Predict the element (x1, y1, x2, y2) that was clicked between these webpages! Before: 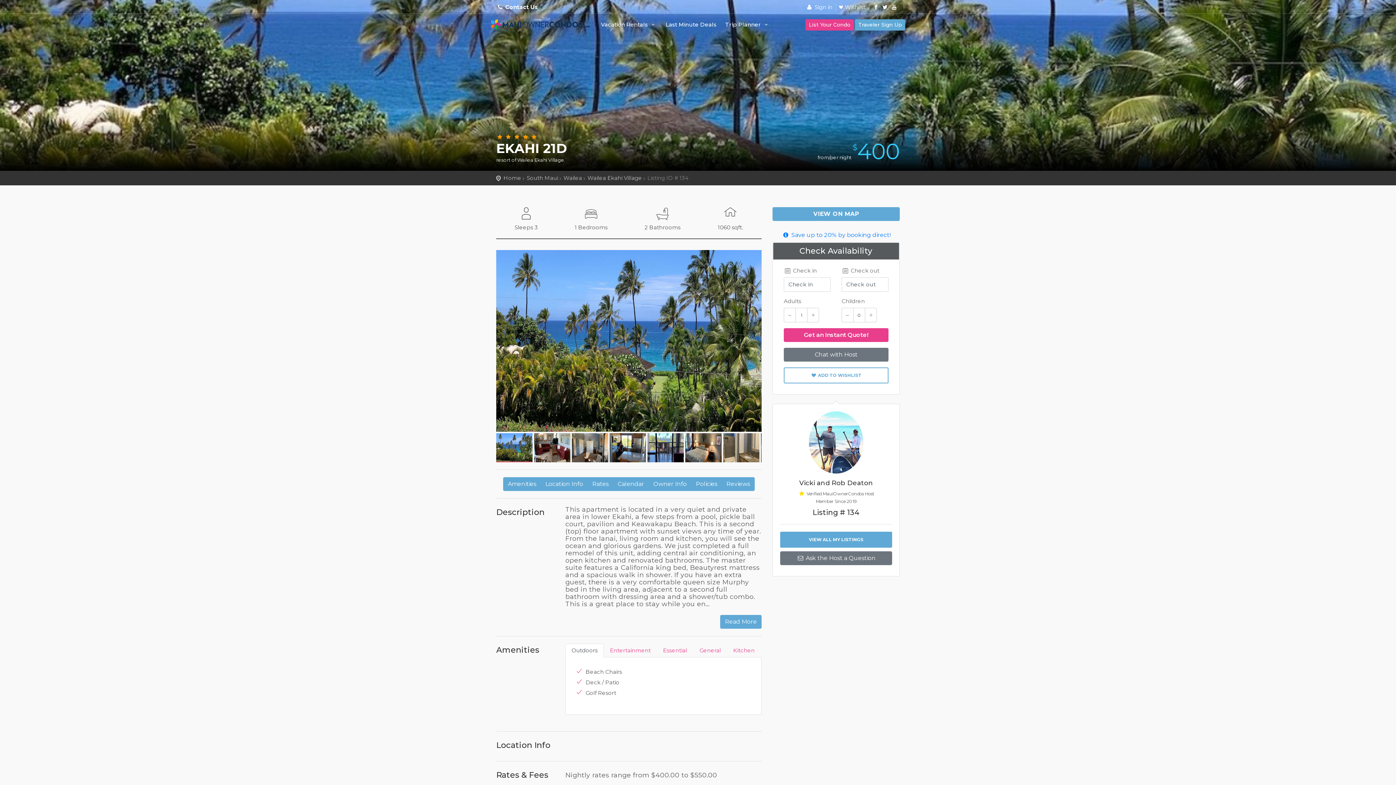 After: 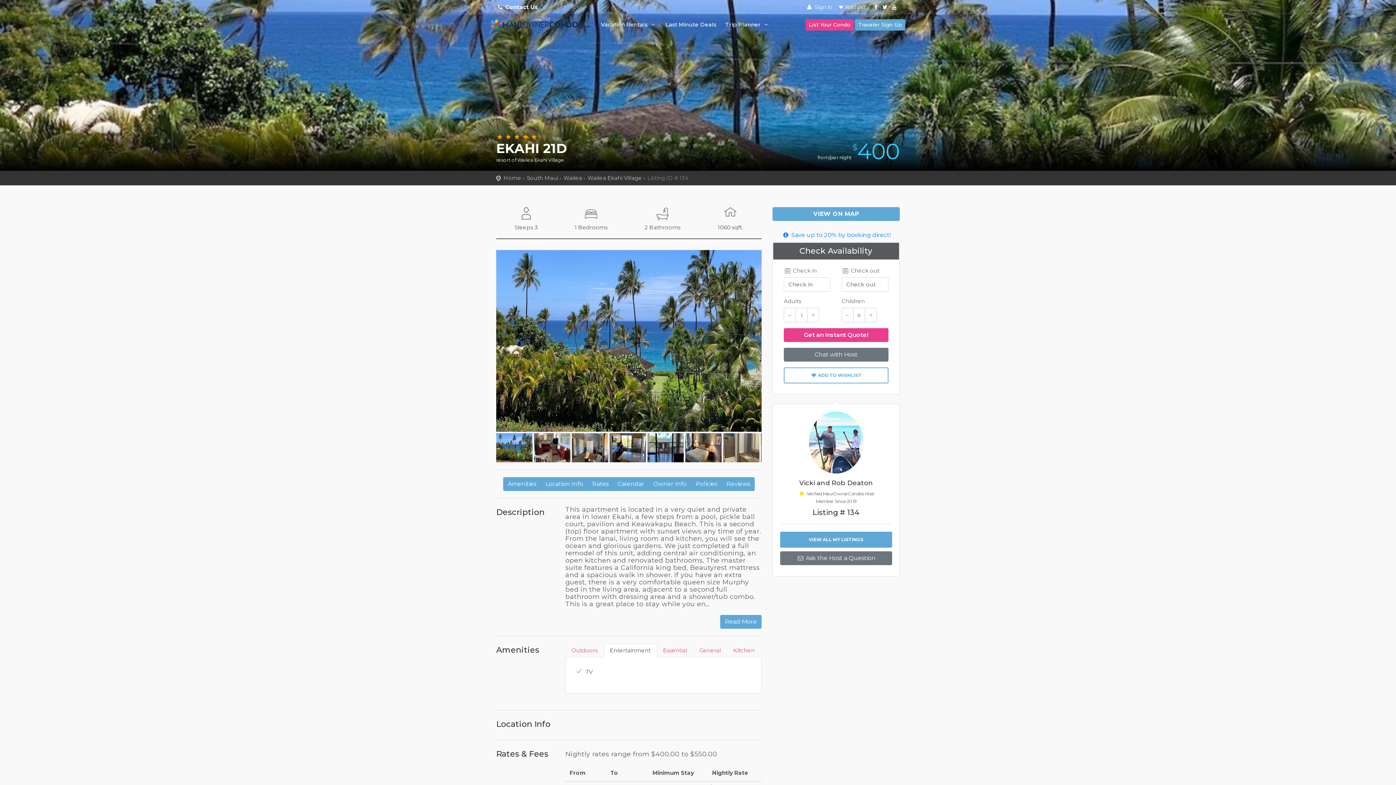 Action: bbox: (604, 644, 657, 657) label: Entertainment